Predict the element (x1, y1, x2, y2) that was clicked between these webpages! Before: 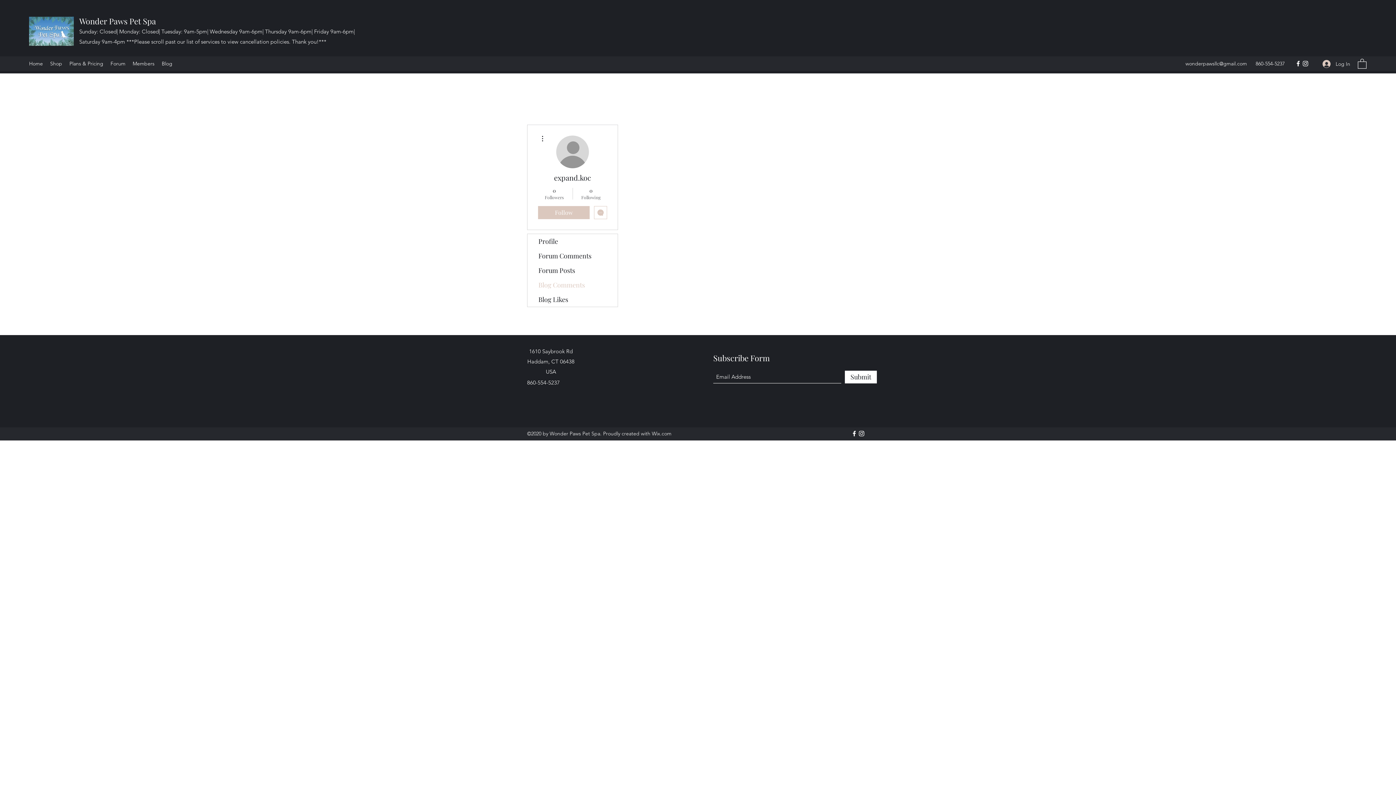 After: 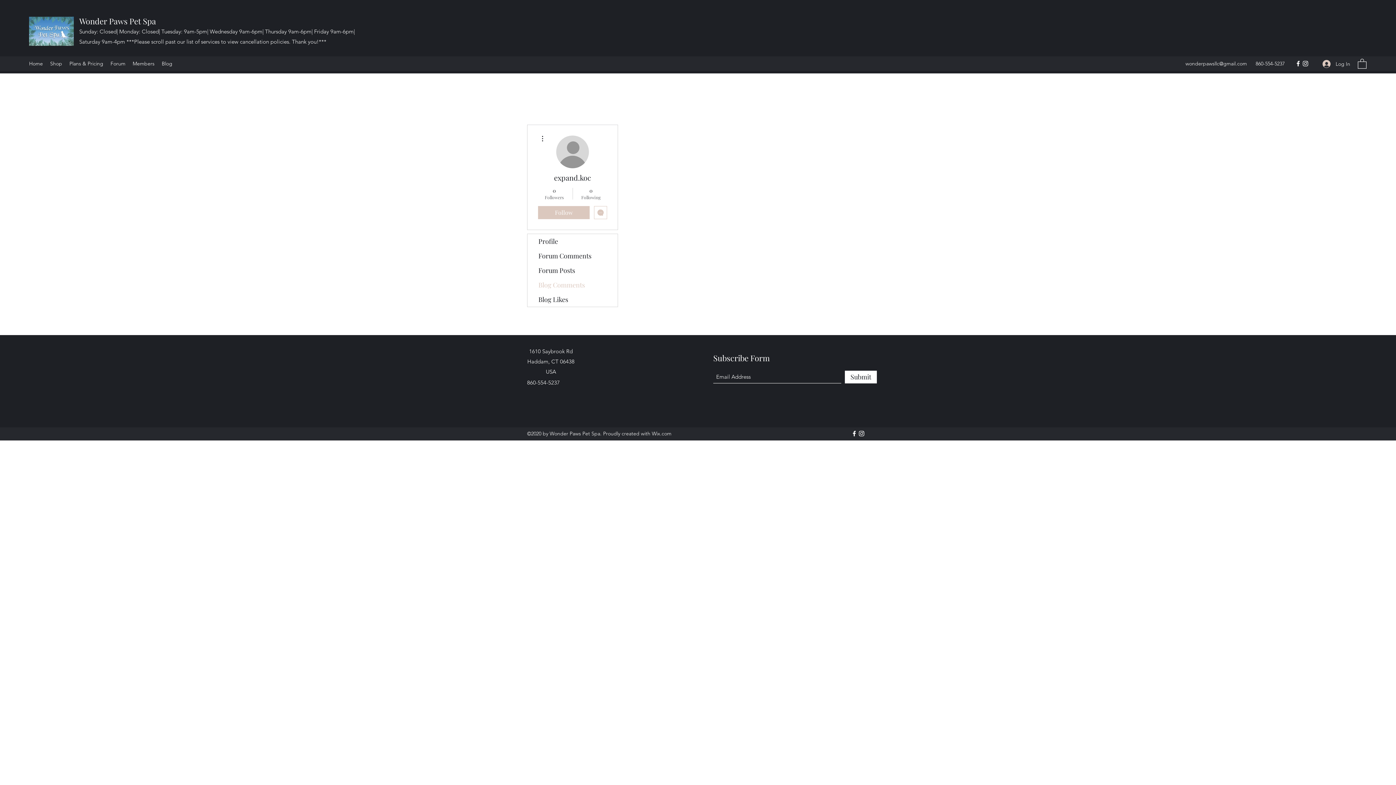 Action: bbox: (1302, 60, 1309, 67) label: Instagram